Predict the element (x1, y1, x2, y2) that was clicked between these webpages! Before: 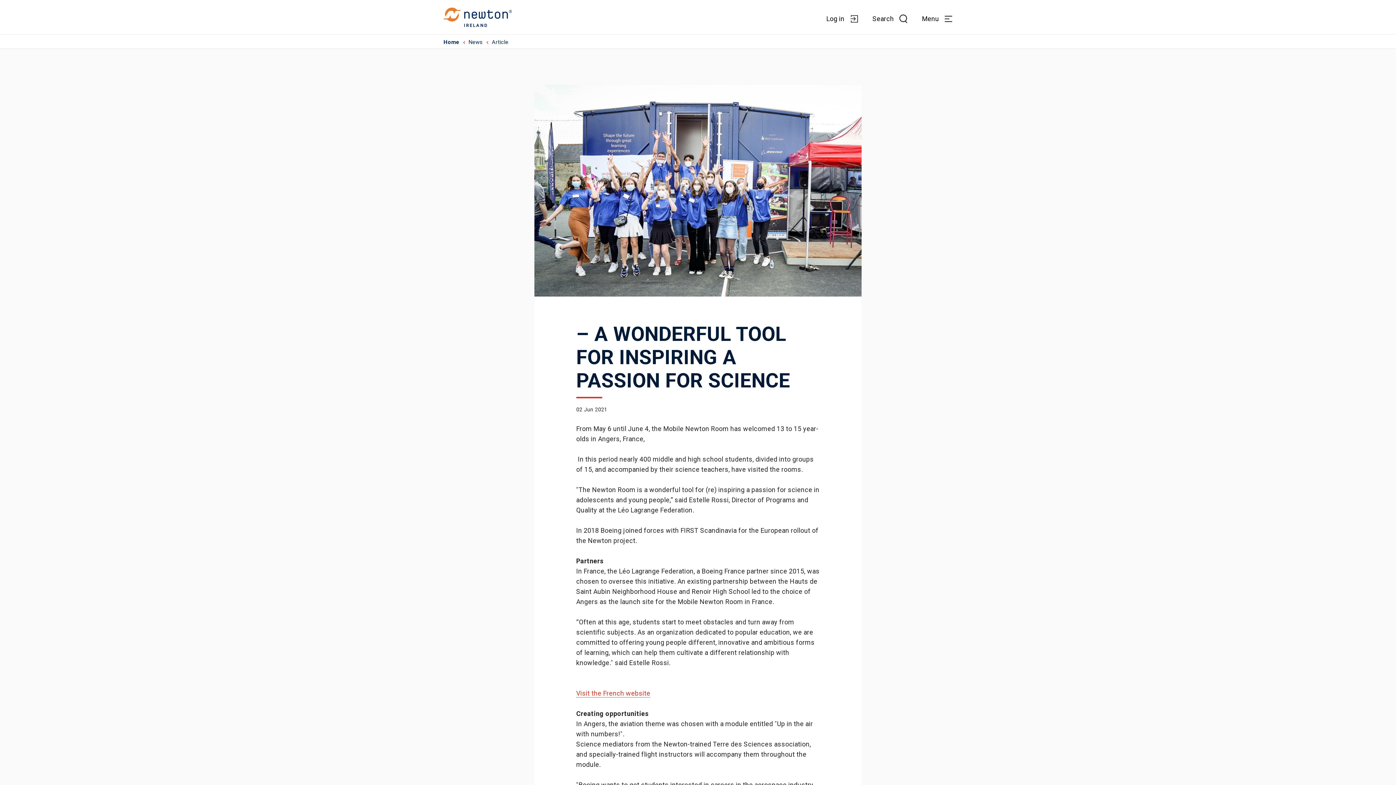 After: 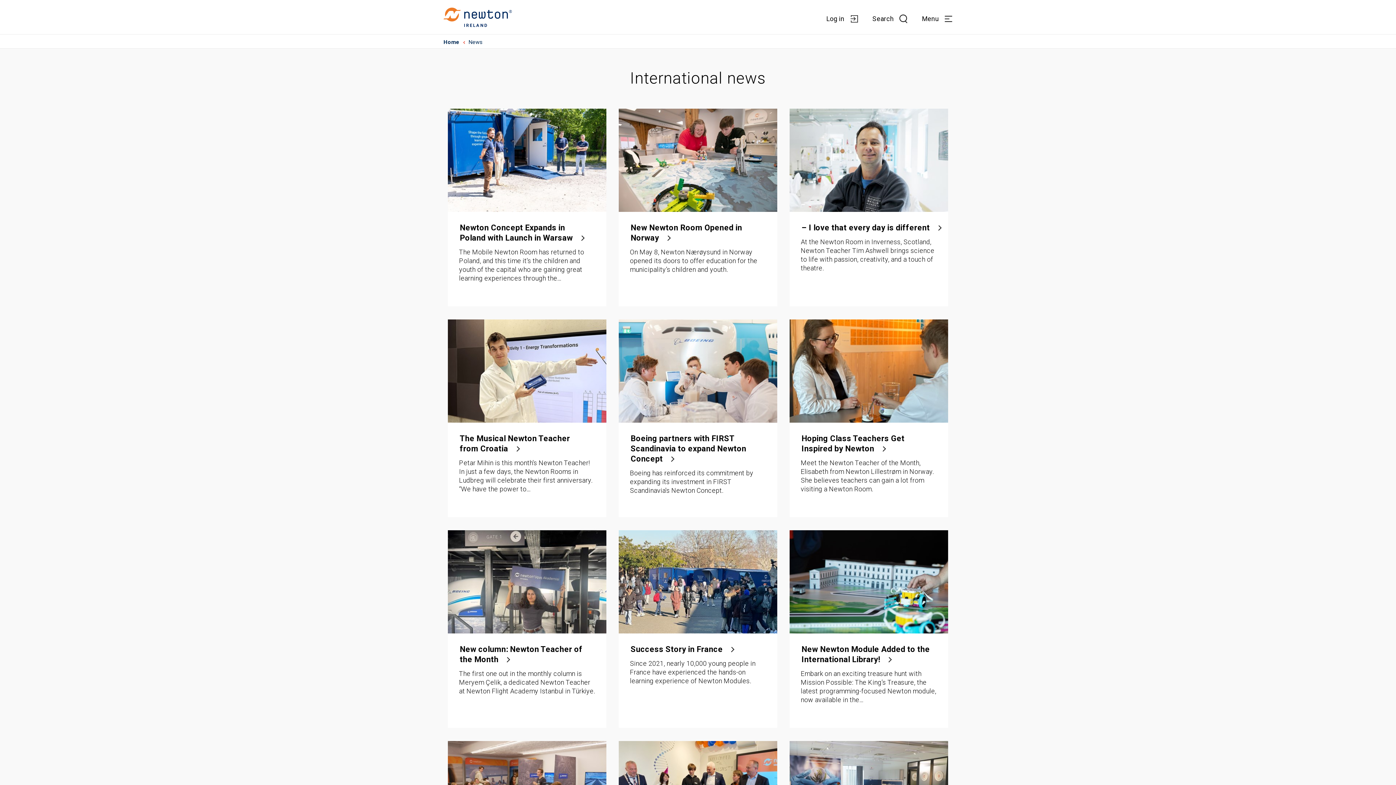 Action: label: News bbox: (468, 38, 482, 45)